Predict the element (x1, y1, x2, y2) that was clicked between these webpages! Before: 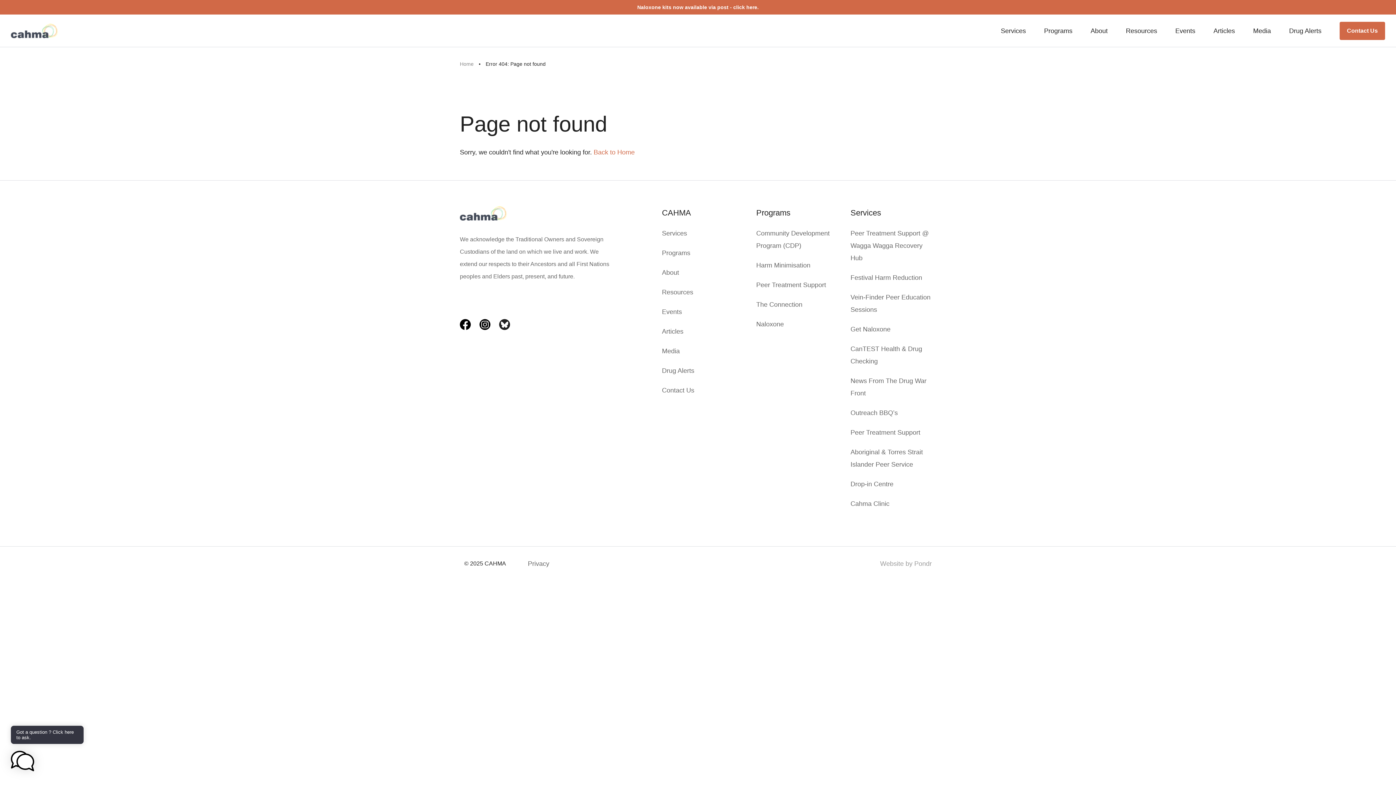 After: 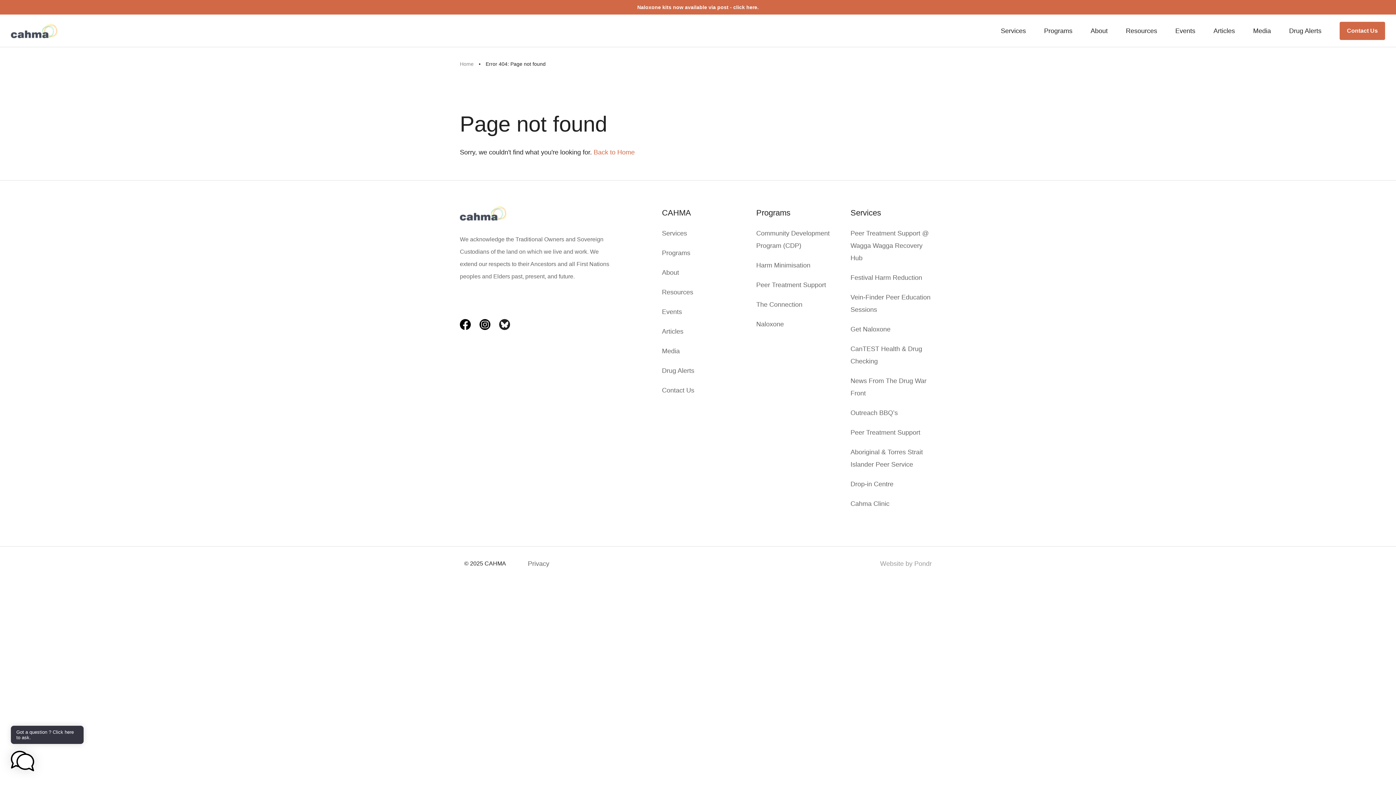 Action: bbox: (460, 324, 470, 331)